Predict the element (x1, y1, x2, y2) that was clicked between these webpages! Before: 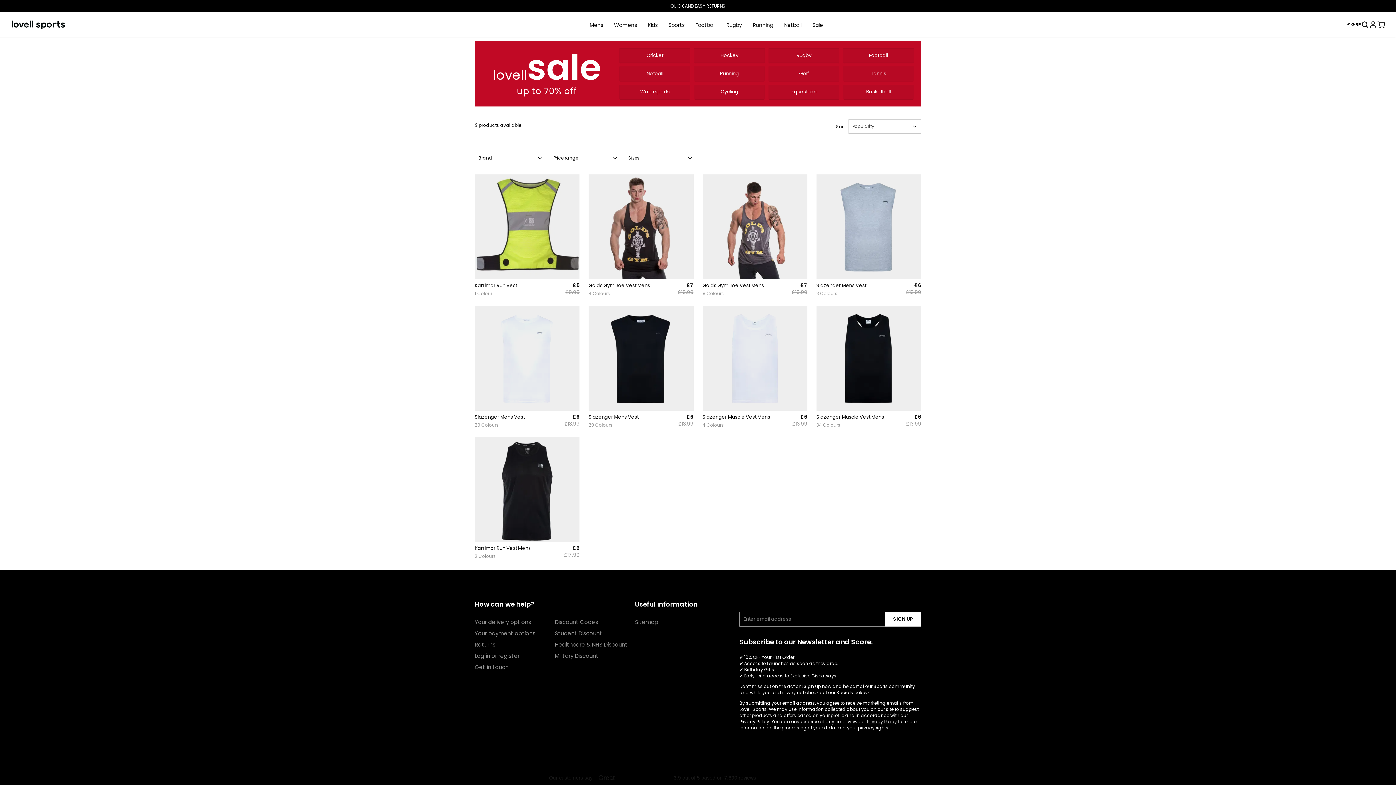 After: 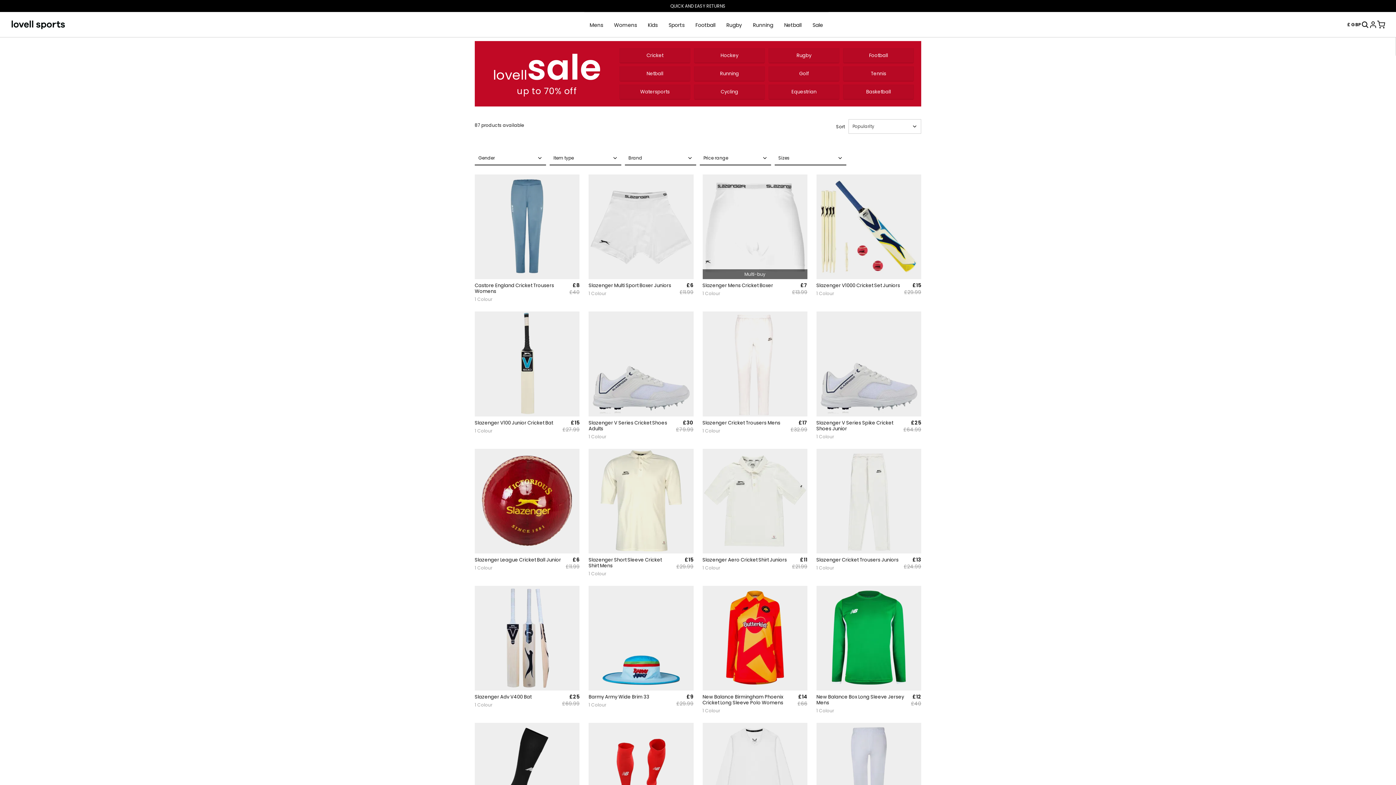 Action: label: Cricket bbox: (619, 48, 690, 62)